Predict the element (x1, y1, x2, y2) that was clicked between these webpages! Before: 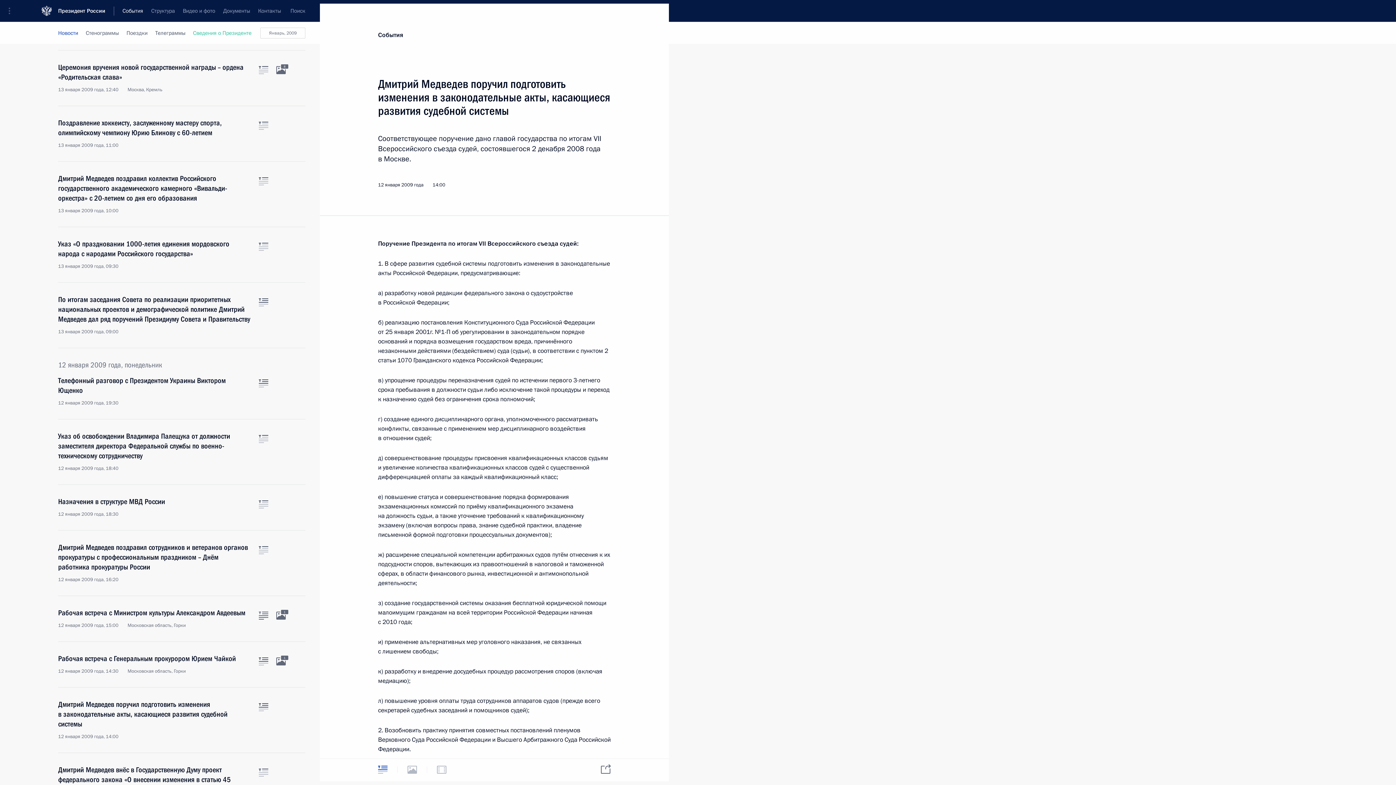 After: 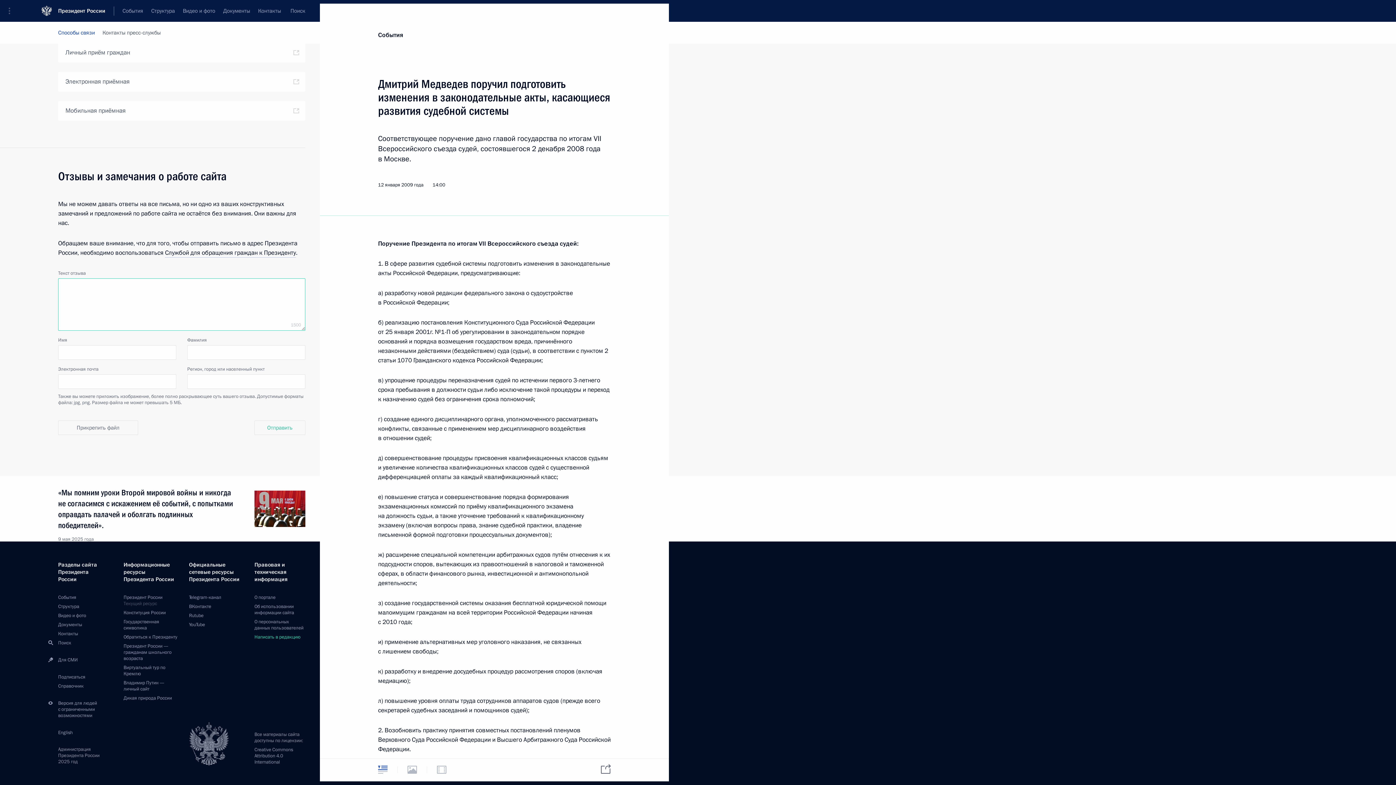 Action: label: Написать в редакцию bbox: (254, 634, 300, 640)